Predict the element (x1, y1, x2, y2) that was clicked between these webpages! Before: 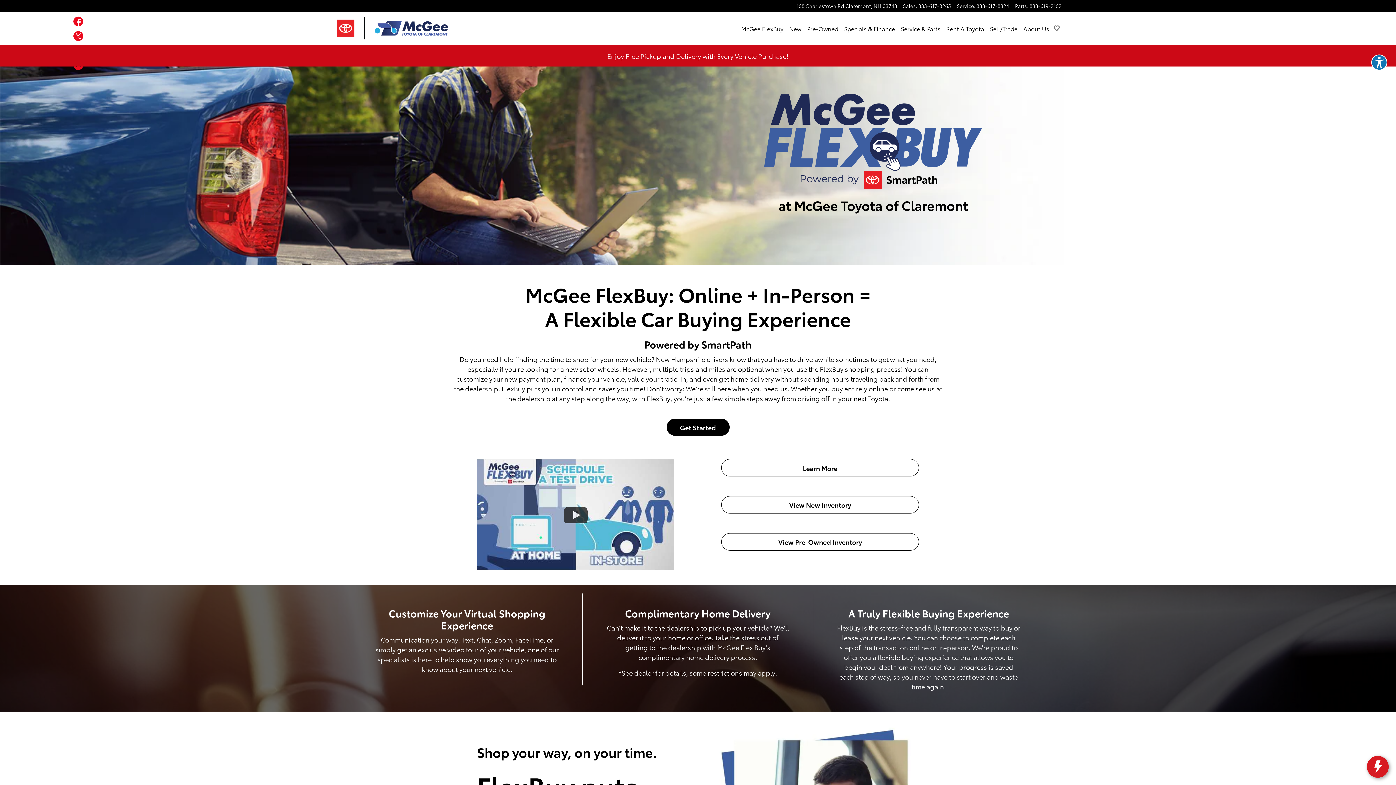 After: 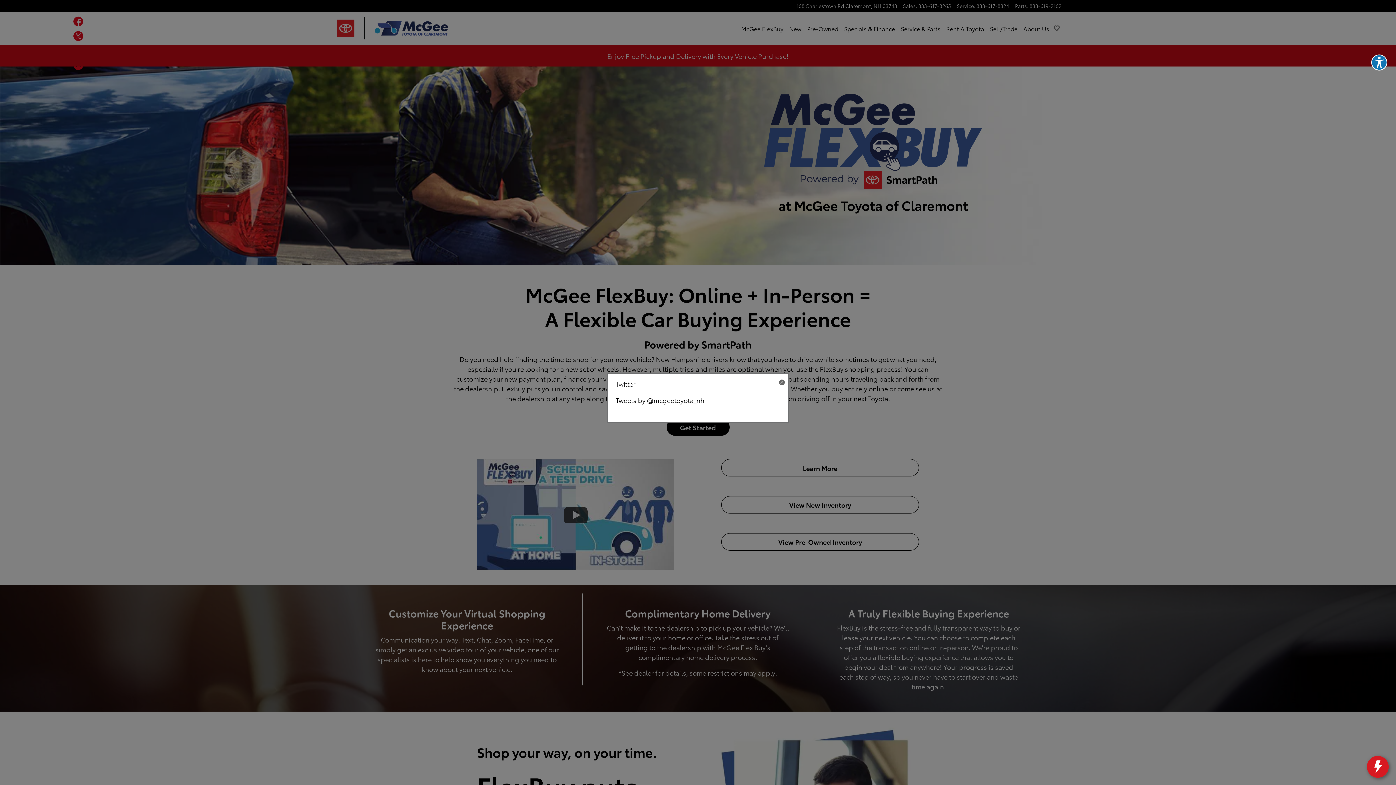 Action: bbox: (73, 32, 83, 41) label:  
Twitter